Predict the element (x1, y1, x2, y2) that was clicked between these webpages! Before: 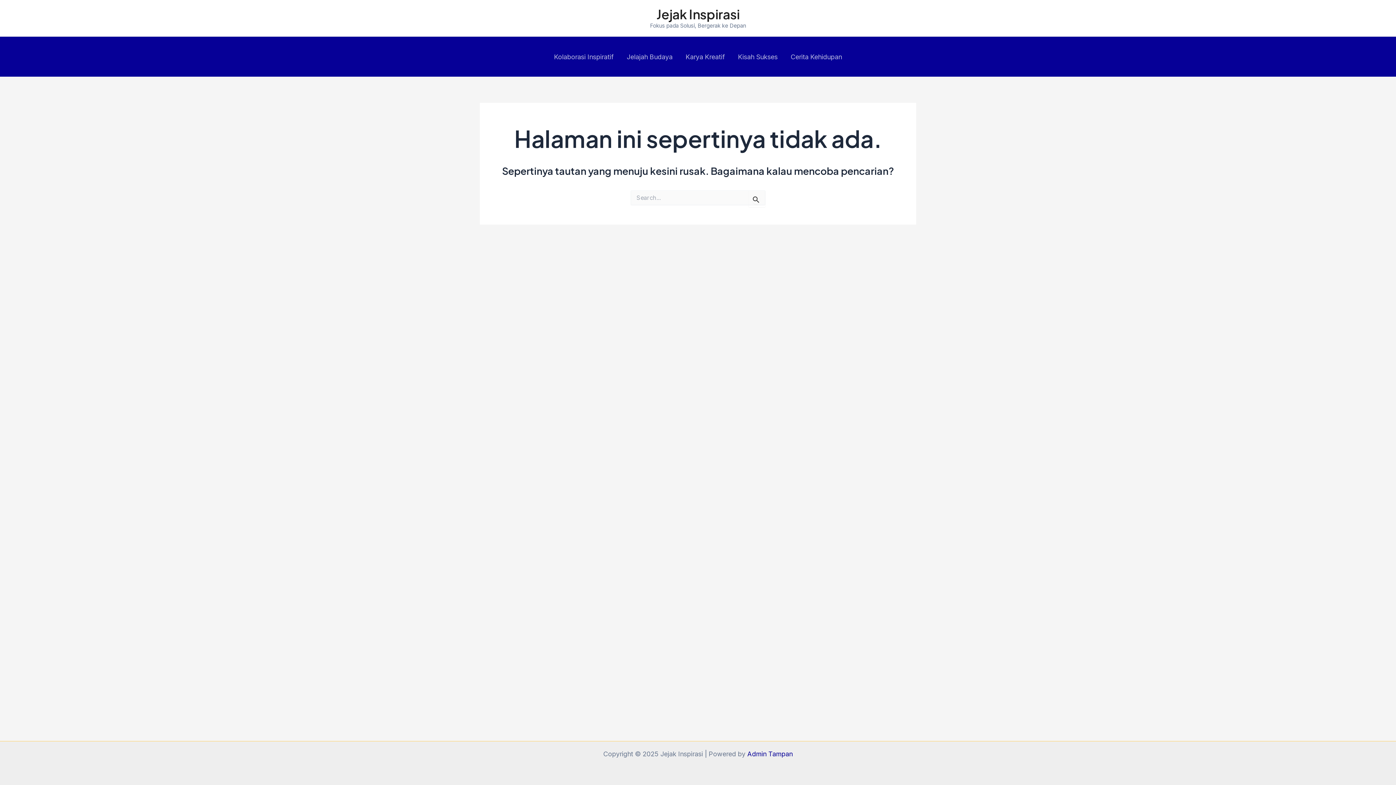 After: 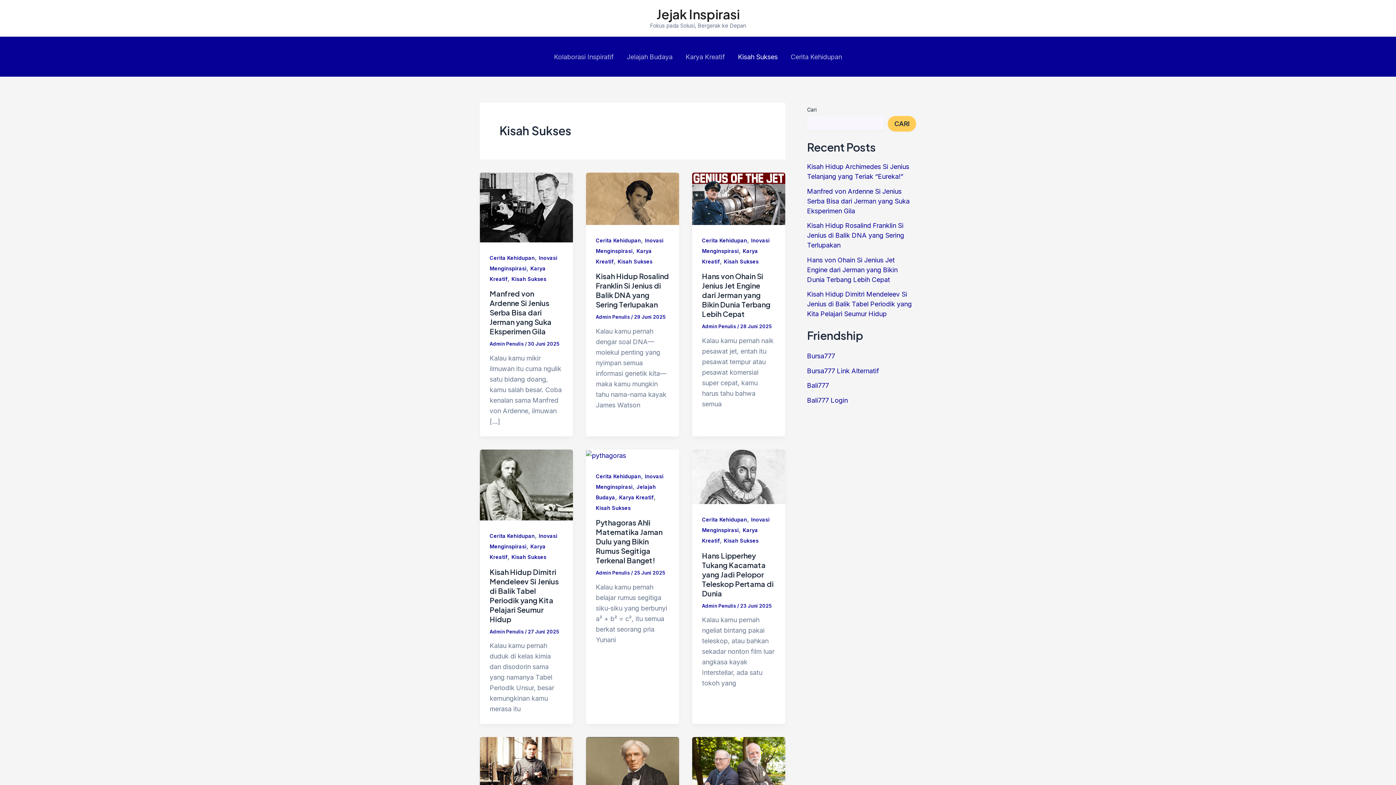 Action: bbox: (731, 51, 784, 62) label: Kisah Sukses